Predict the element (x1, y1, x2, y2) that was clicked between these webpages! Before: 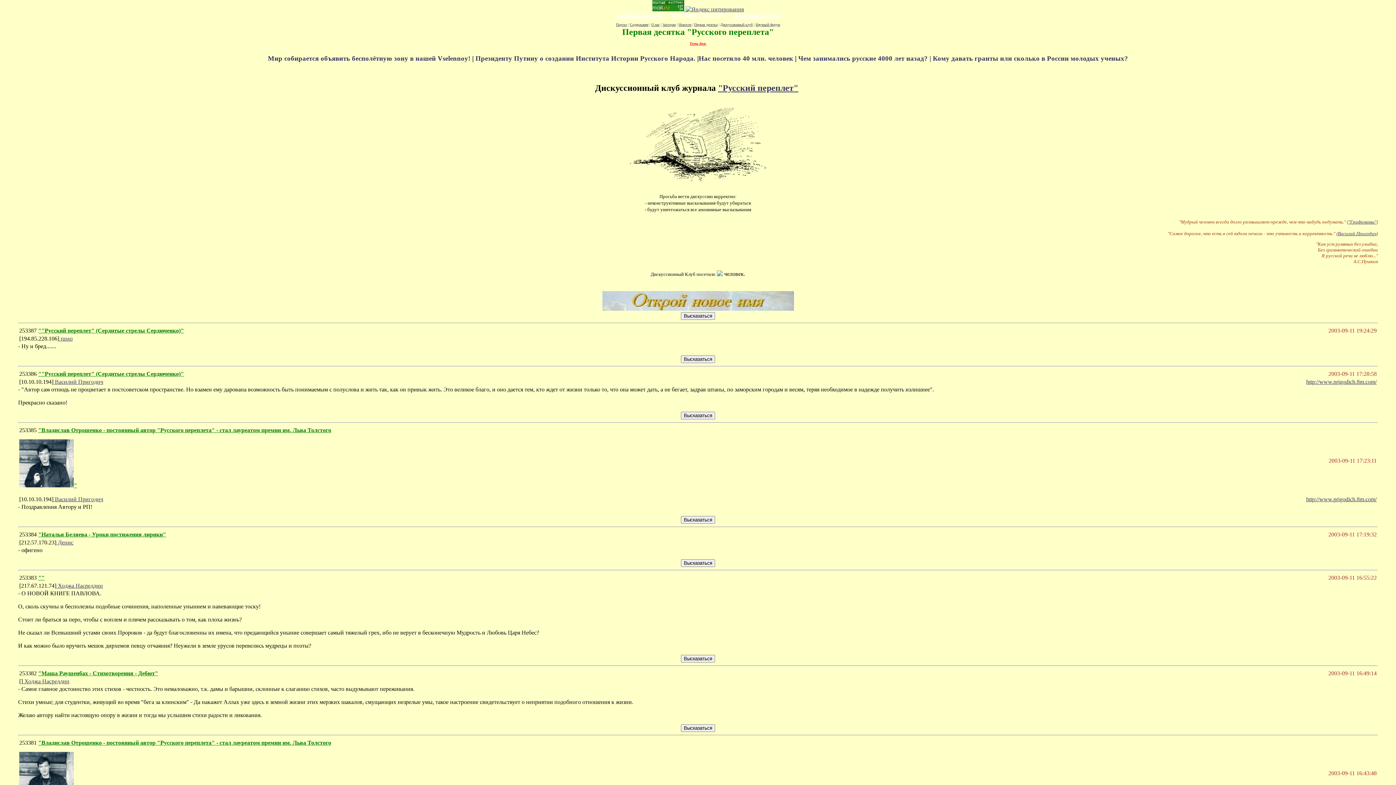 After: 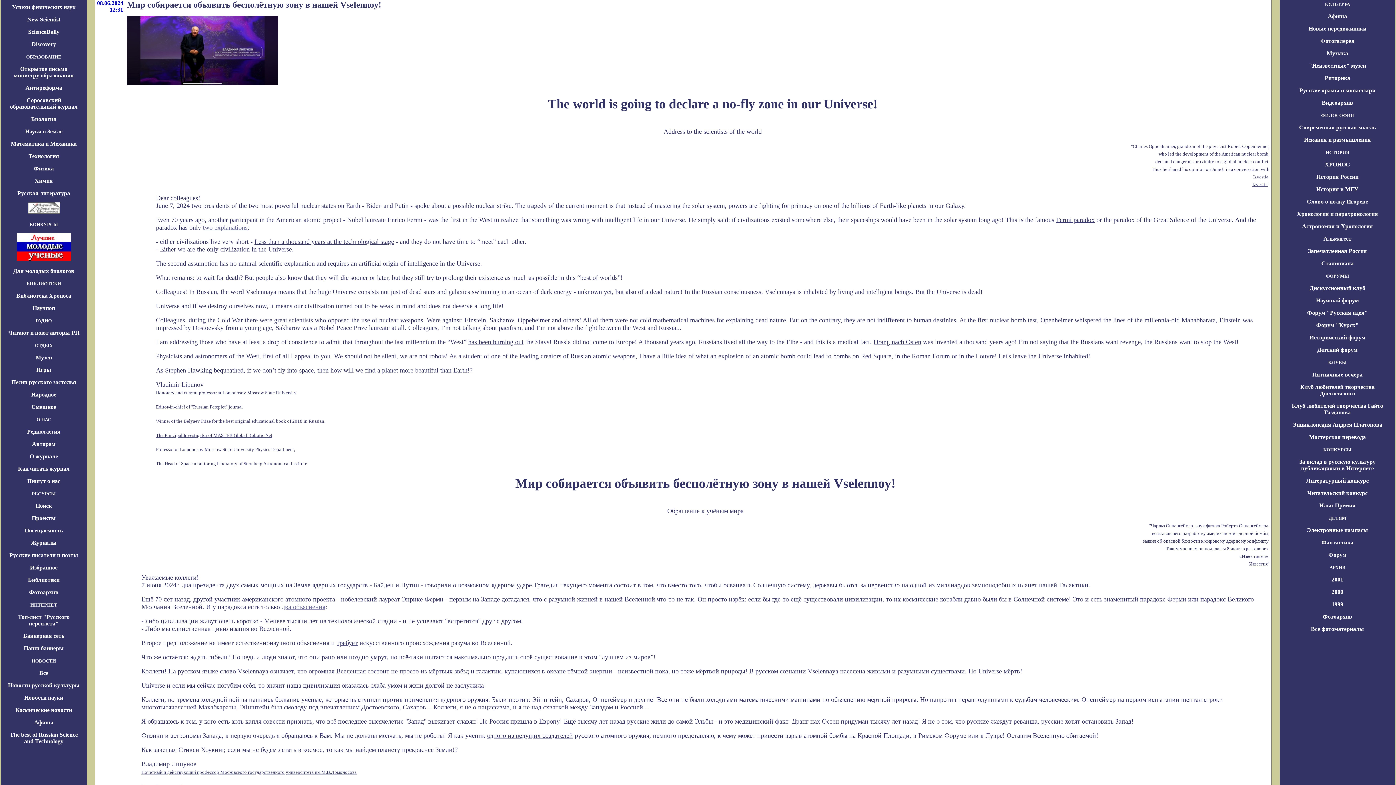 Action: label: Мир собирается объявить бесполётную зону в нашей Vselennoy!  bbox: (268, 54, 472, 62)